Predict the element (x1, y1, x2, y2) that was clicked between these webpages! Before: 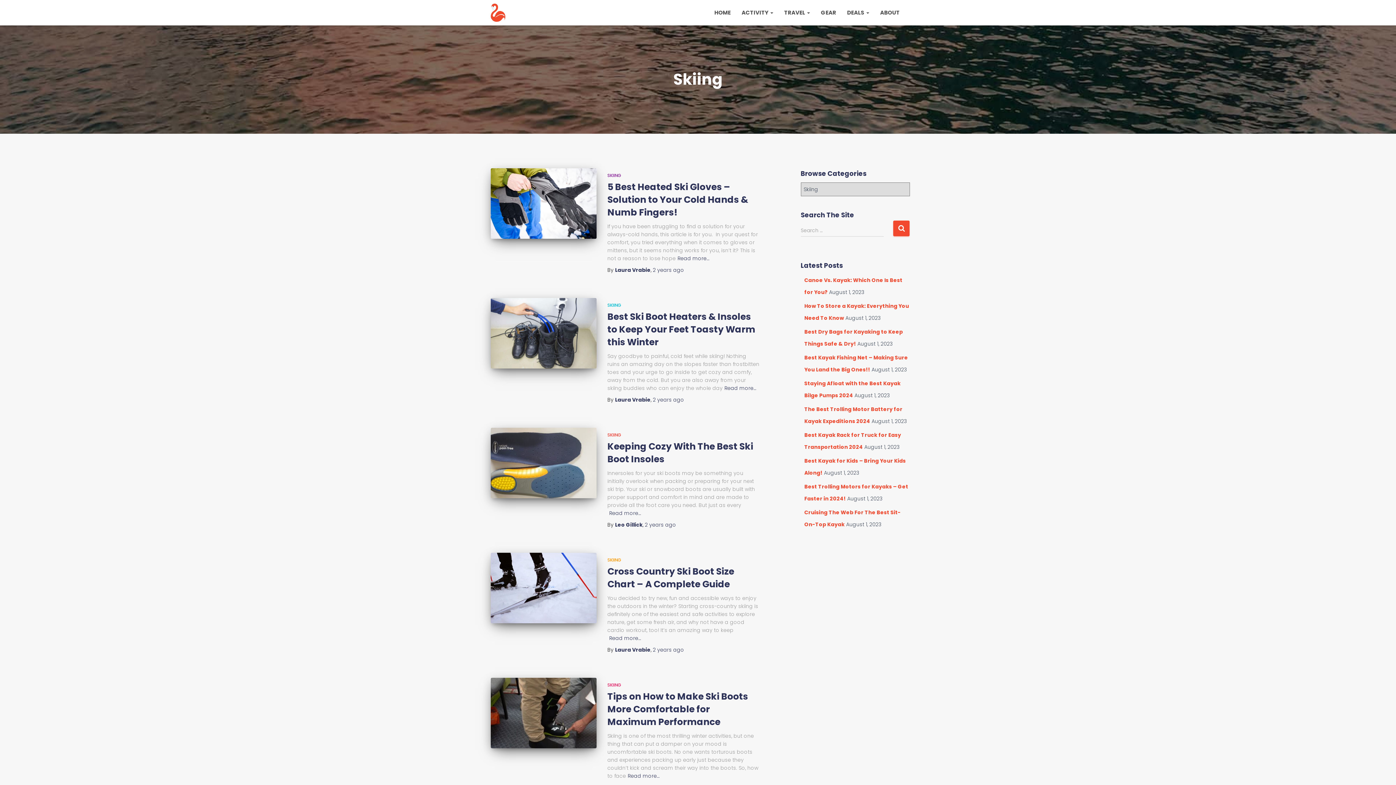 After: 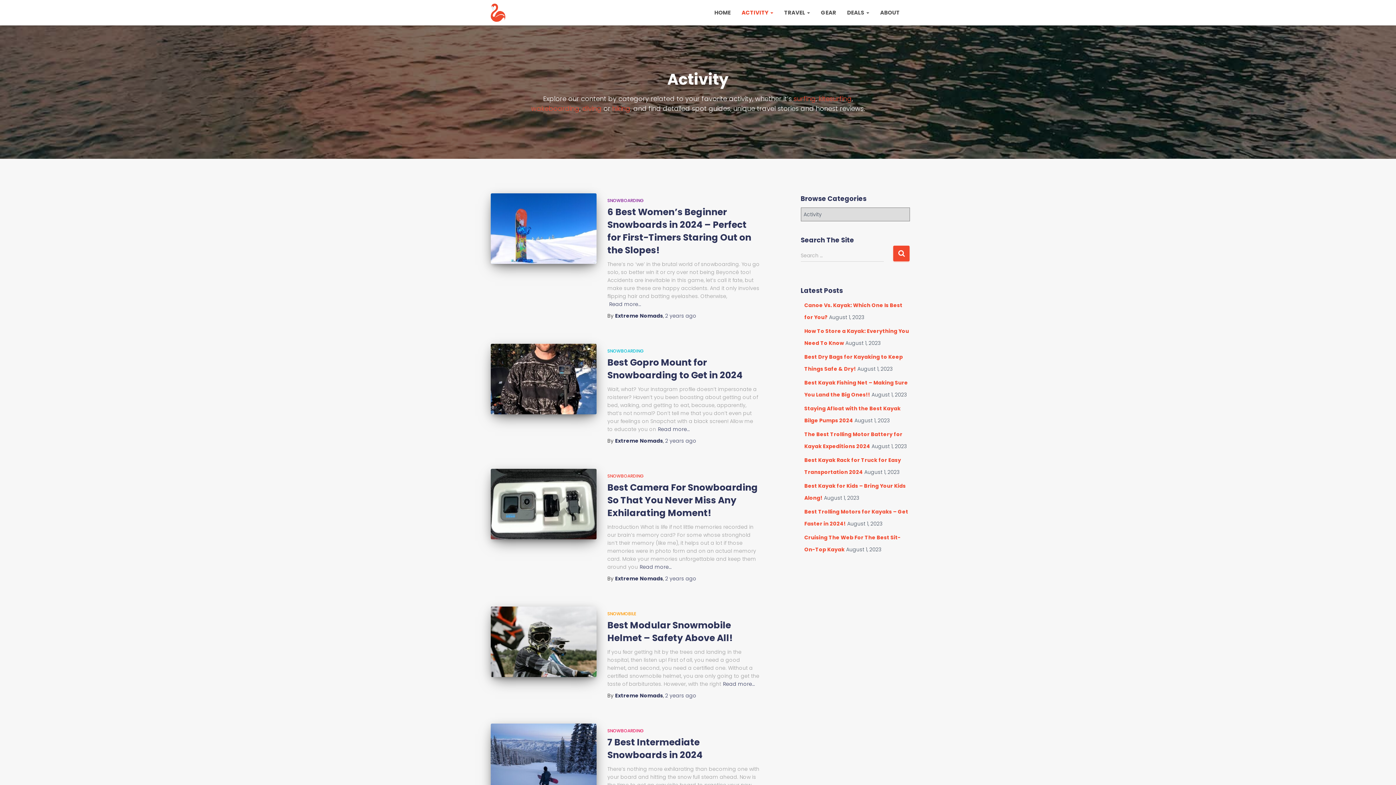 Action: label: ACTIVITY  bbox: (736, 3, 778, 21)